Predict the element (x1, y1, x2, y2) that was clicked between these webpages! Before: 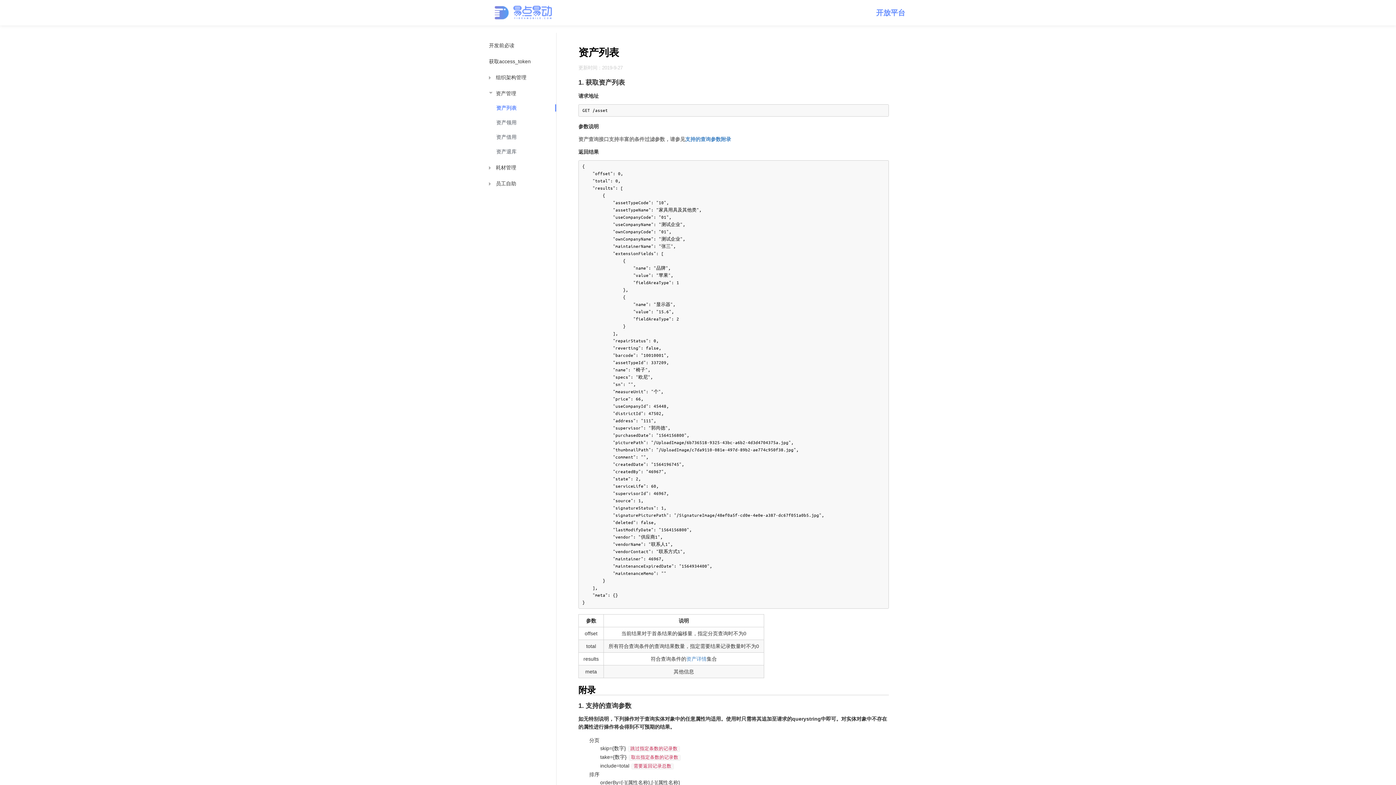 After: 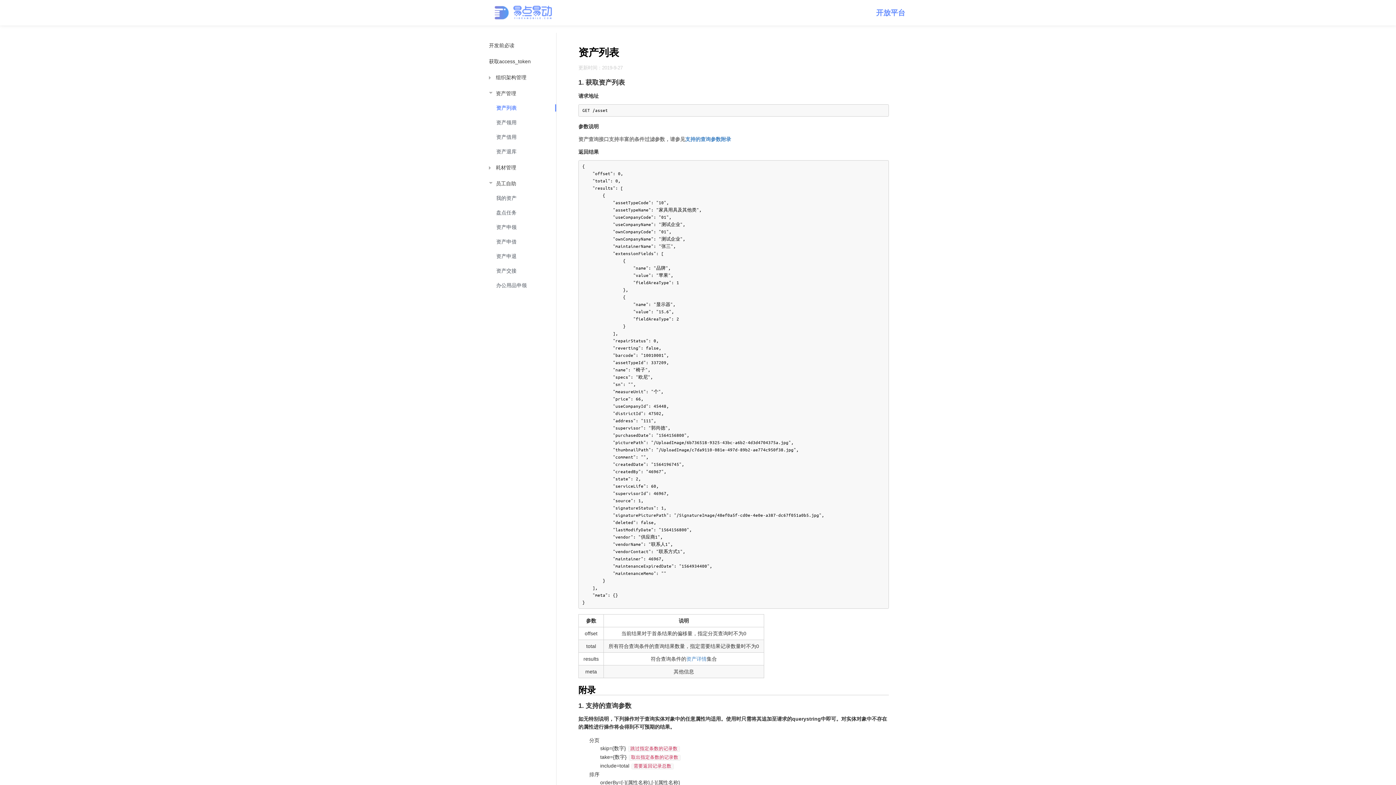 Action: bbox: (485, 176, 556, 190) label:  员工自助